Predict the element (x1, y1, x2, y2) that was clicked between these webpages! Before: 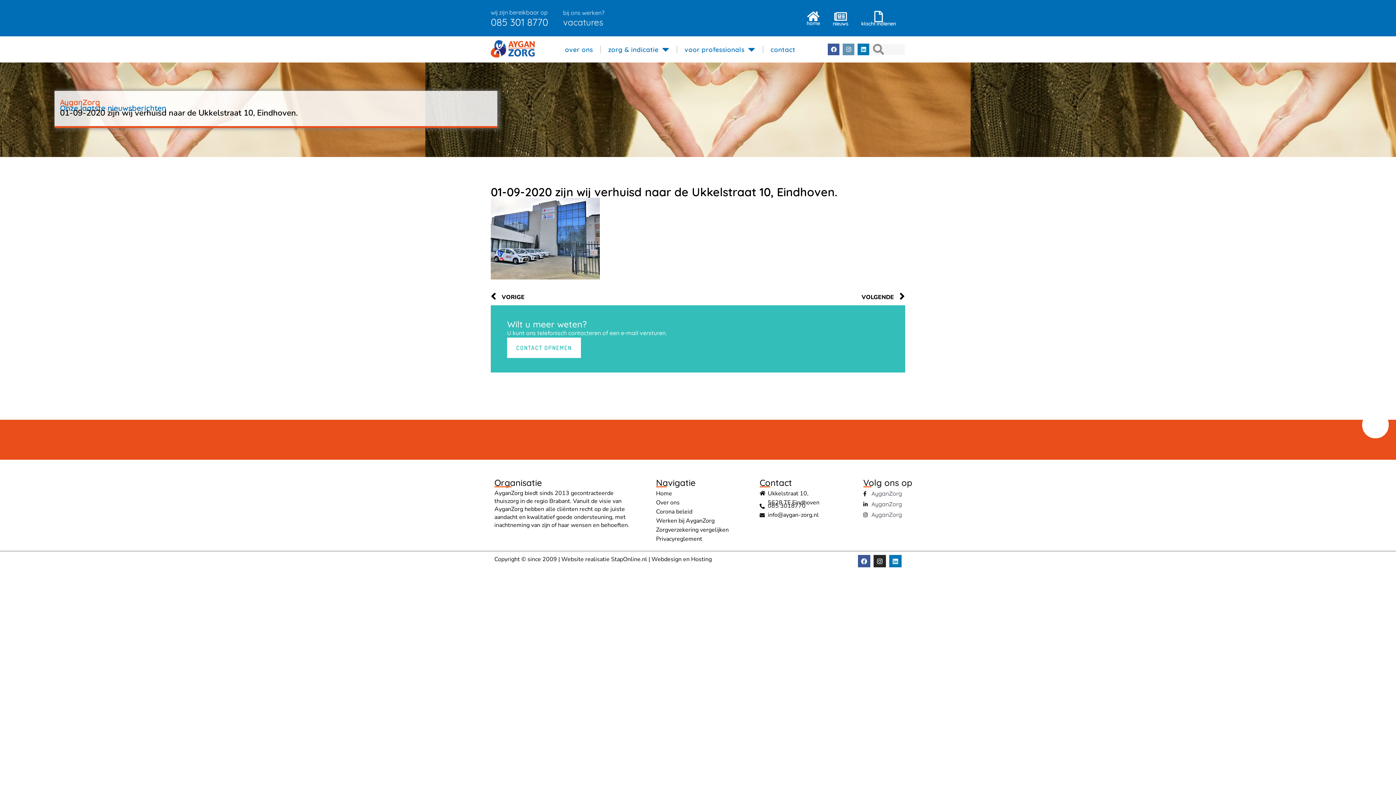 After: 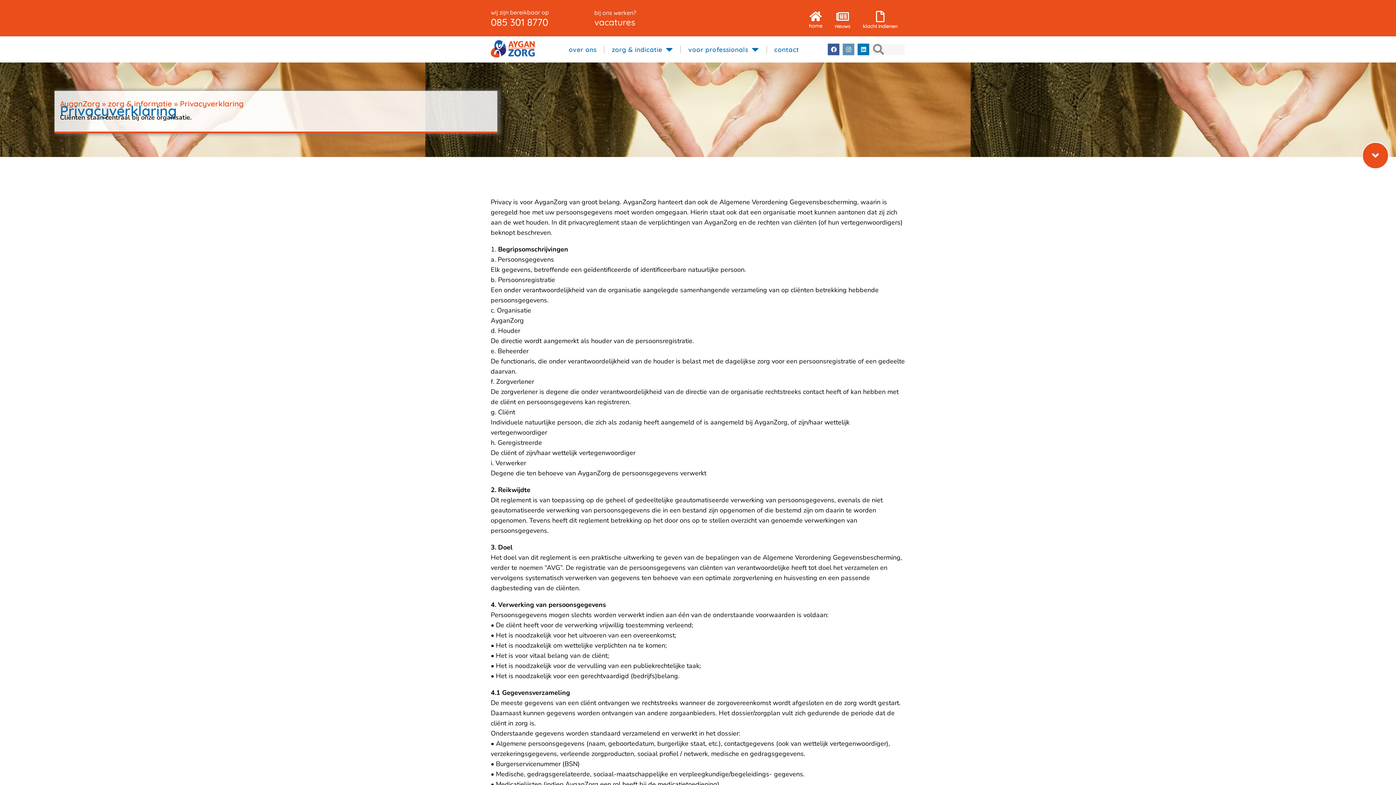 Action: bbox: (656, 534, 752, 544) label: Privacyreglement